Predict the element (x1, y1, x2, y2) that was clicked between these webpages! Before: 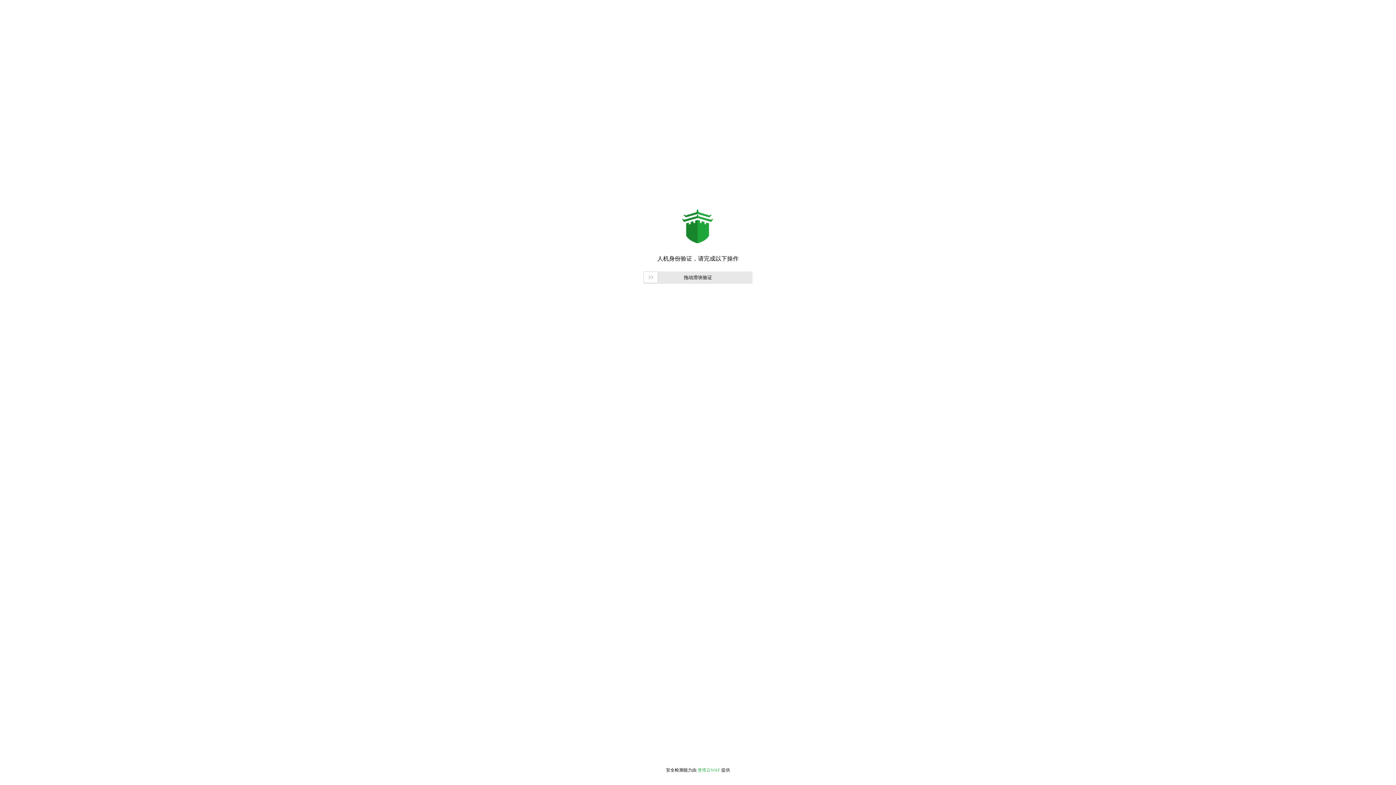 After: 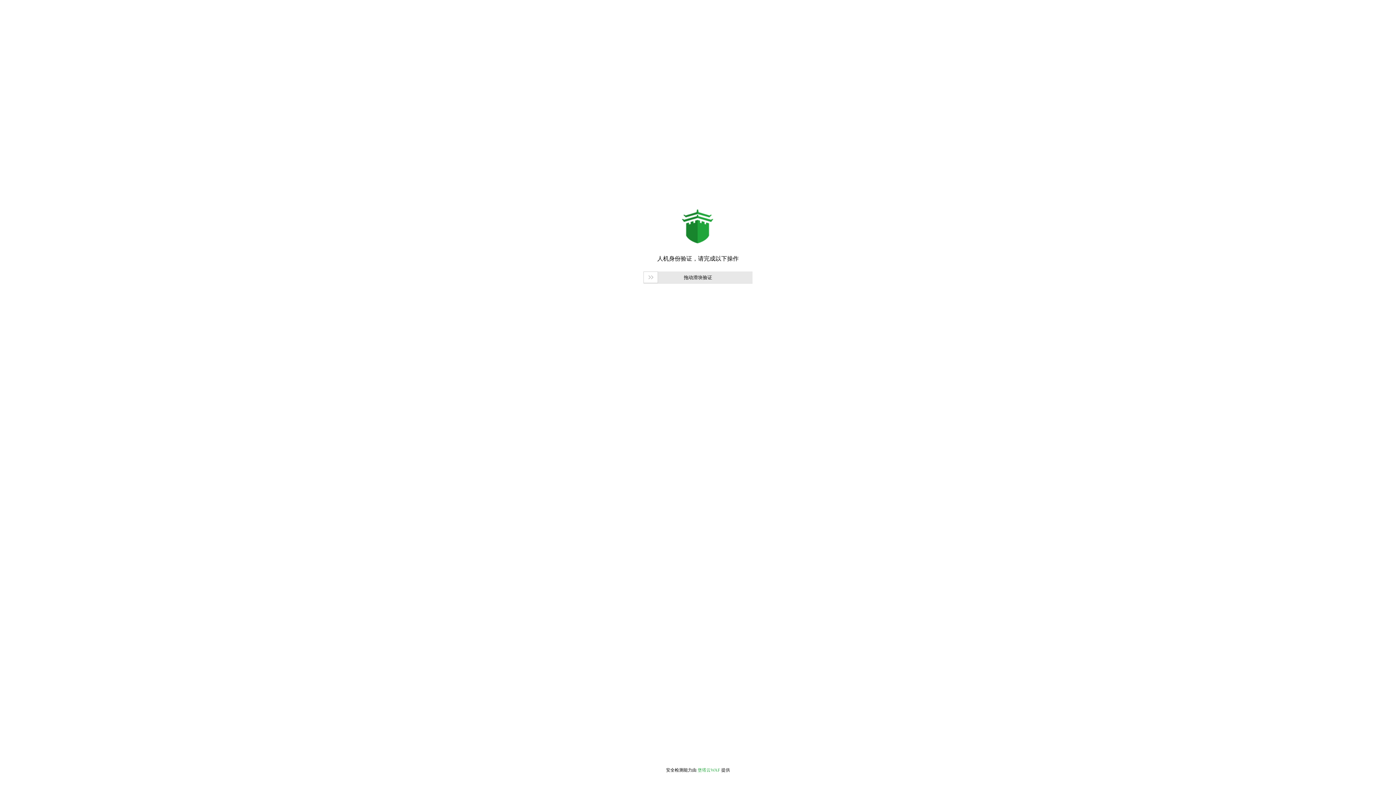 Action: bbox: (697, 768, 720, 773) label: 堡塔云WAF